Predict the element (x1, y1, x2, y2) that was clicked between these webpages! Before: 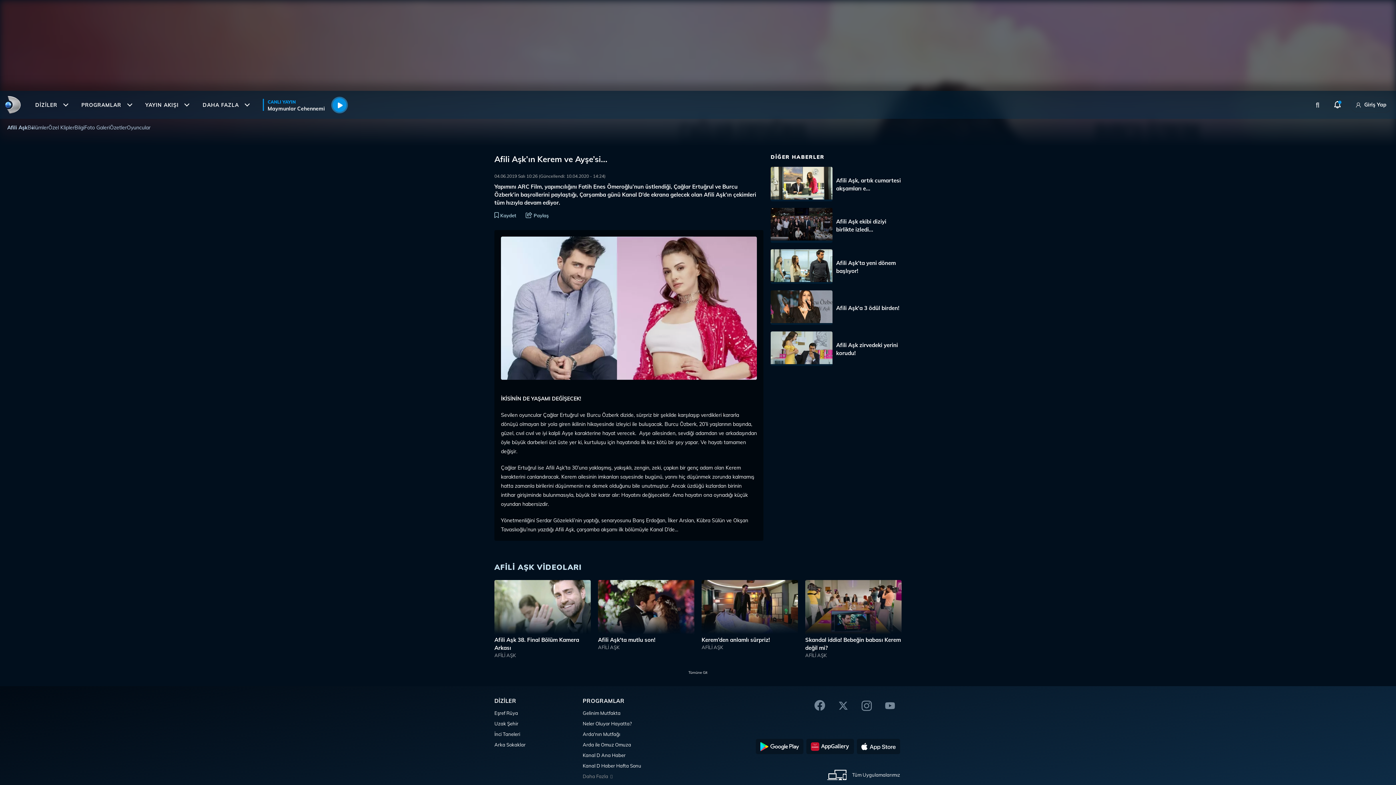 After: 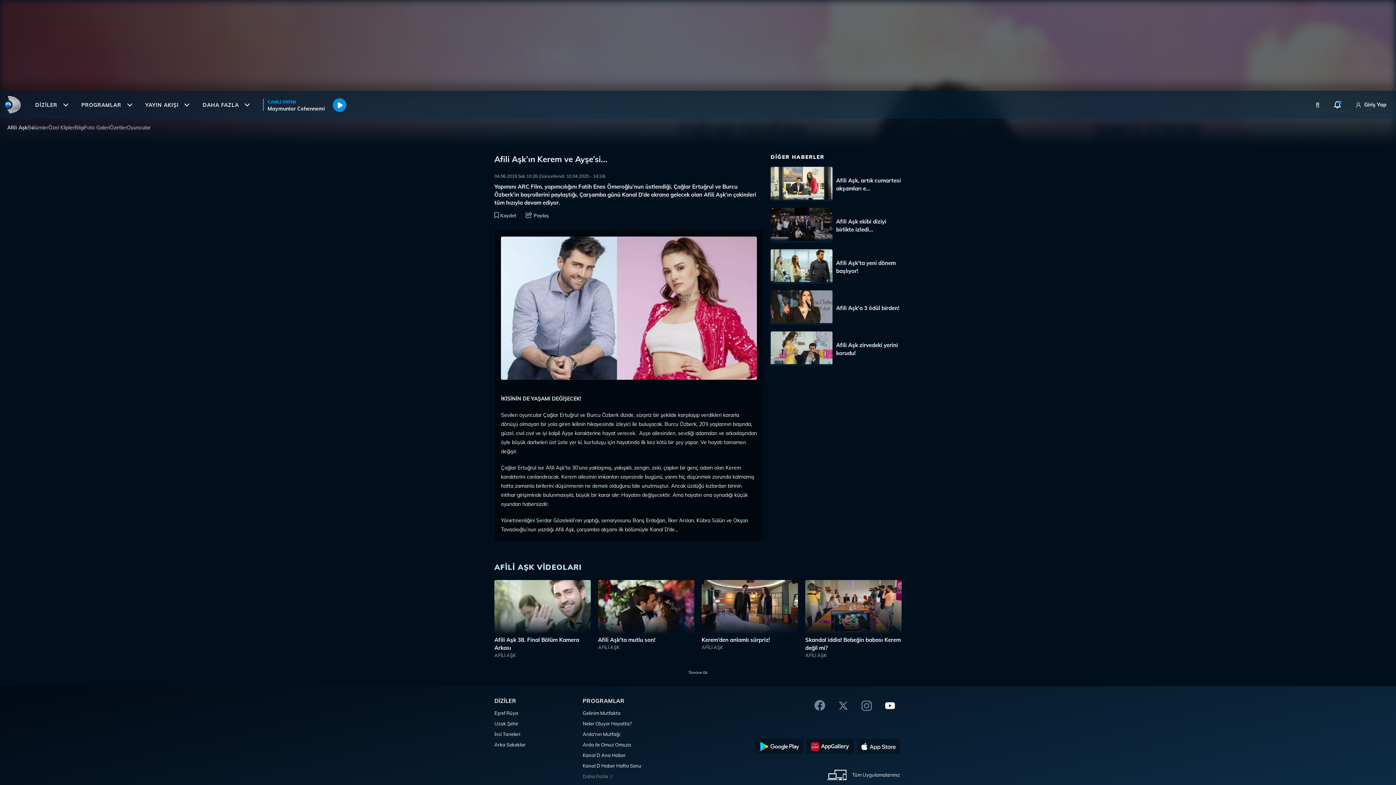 Action: bbox: (885, 701, 895, 710)